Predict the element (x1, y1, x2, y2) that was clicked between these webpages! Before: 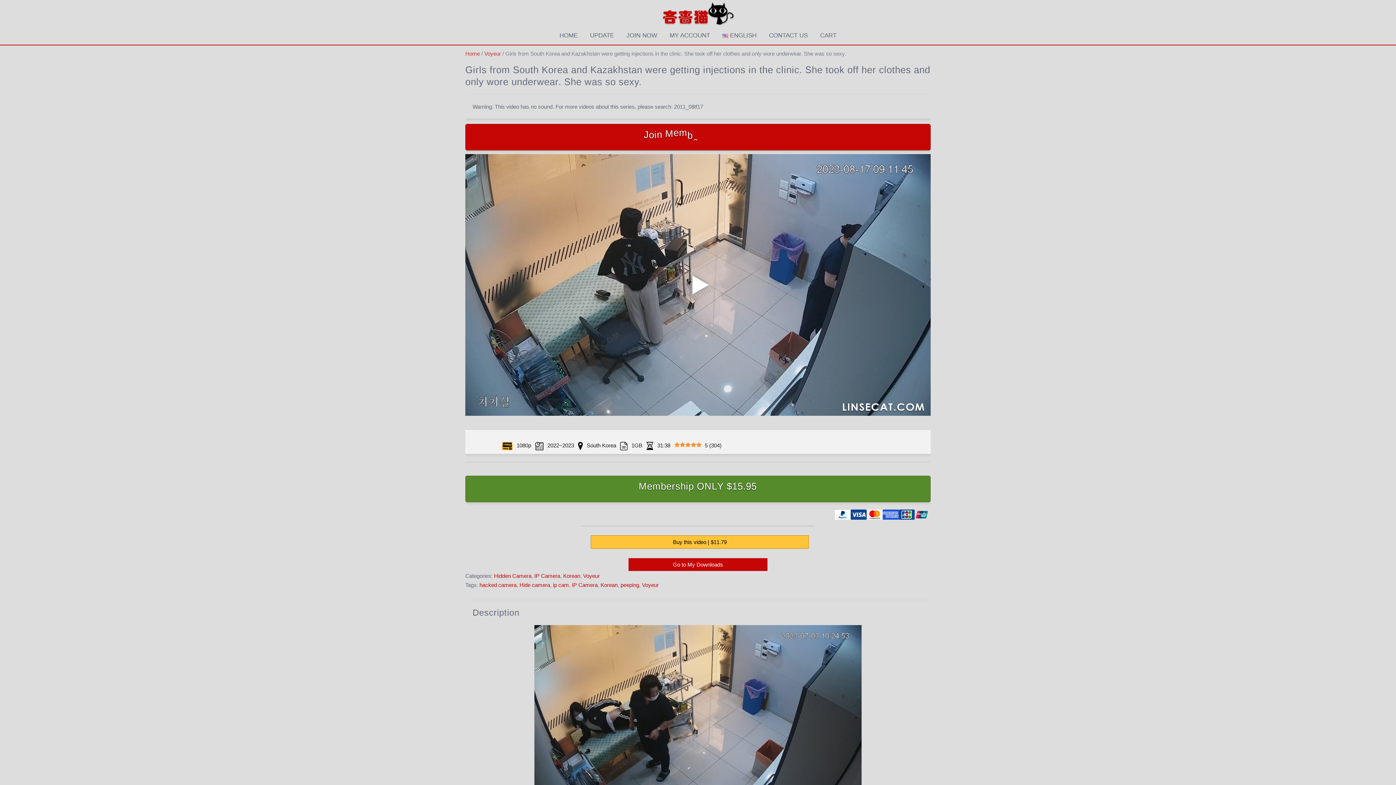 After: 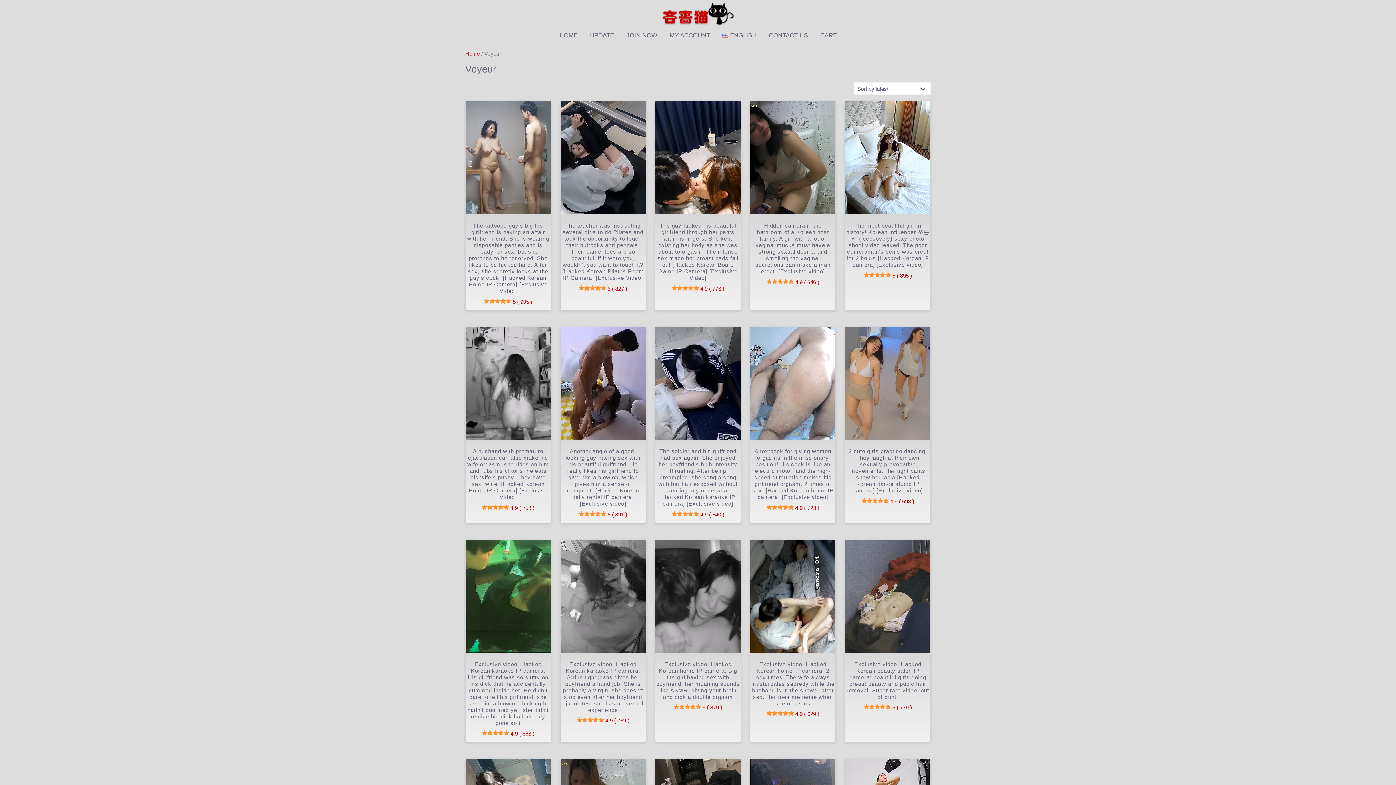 Action: label: Voyeur bbox: (583, 573, 600, 579)